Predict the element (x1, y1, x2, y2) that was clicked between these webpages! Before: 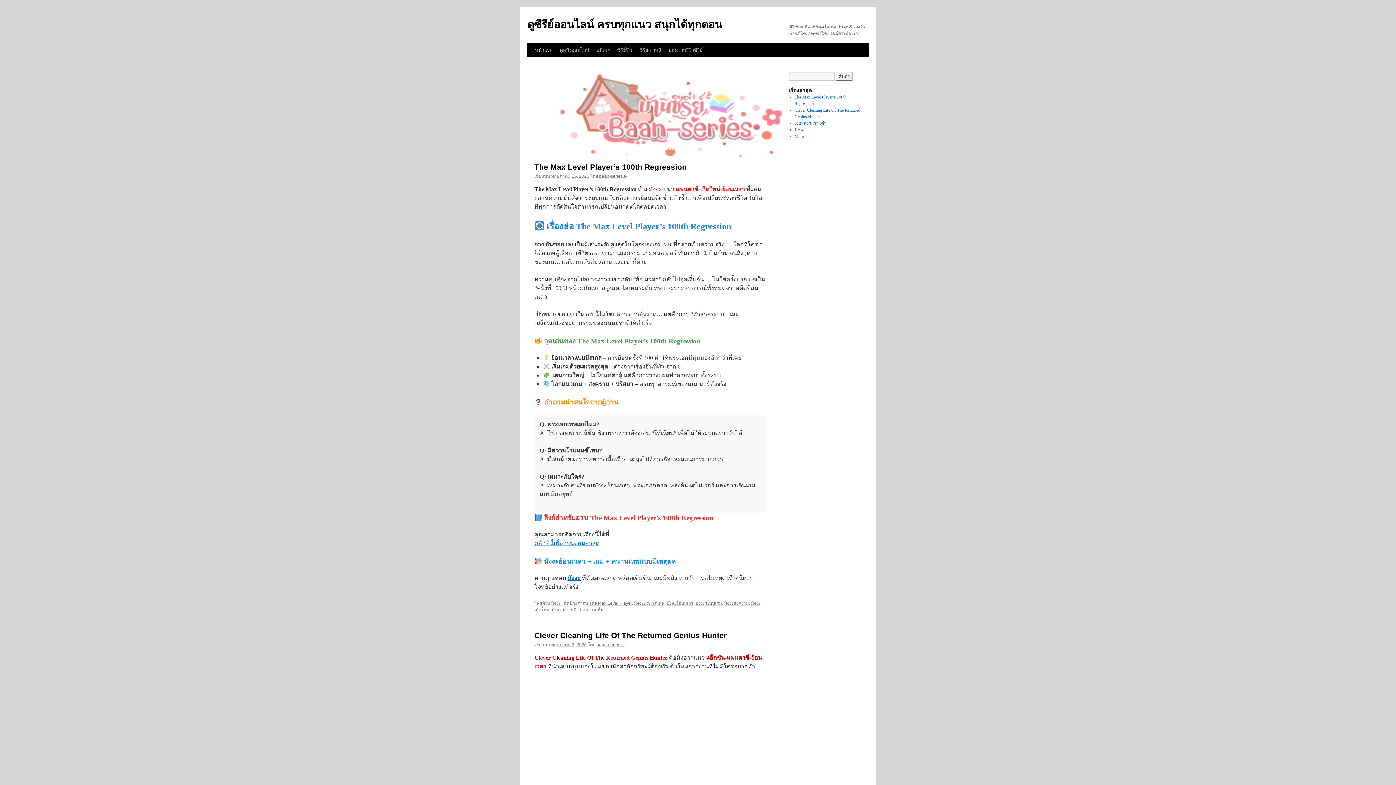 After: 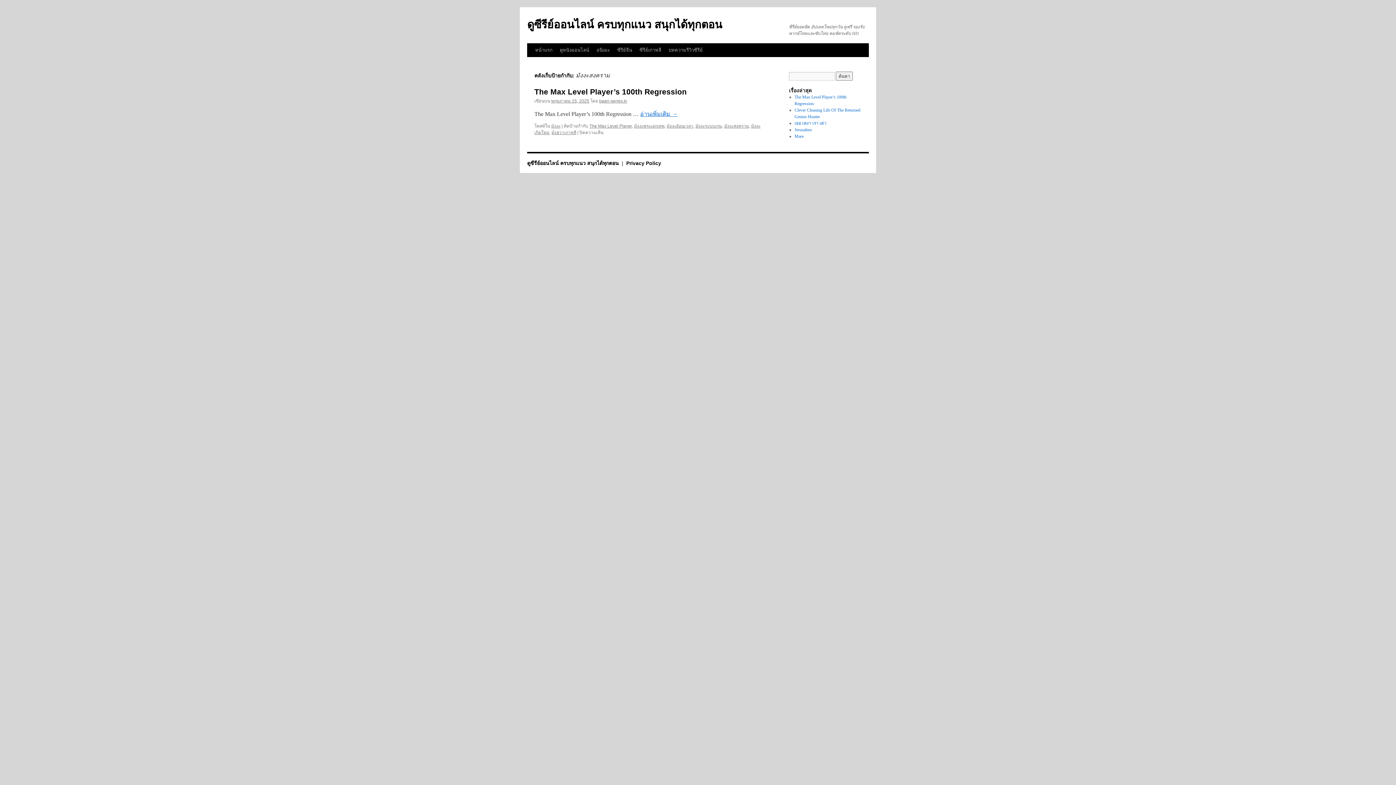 Action: bbox: (724, 601, 749, 606) label: มังงะสงคราม